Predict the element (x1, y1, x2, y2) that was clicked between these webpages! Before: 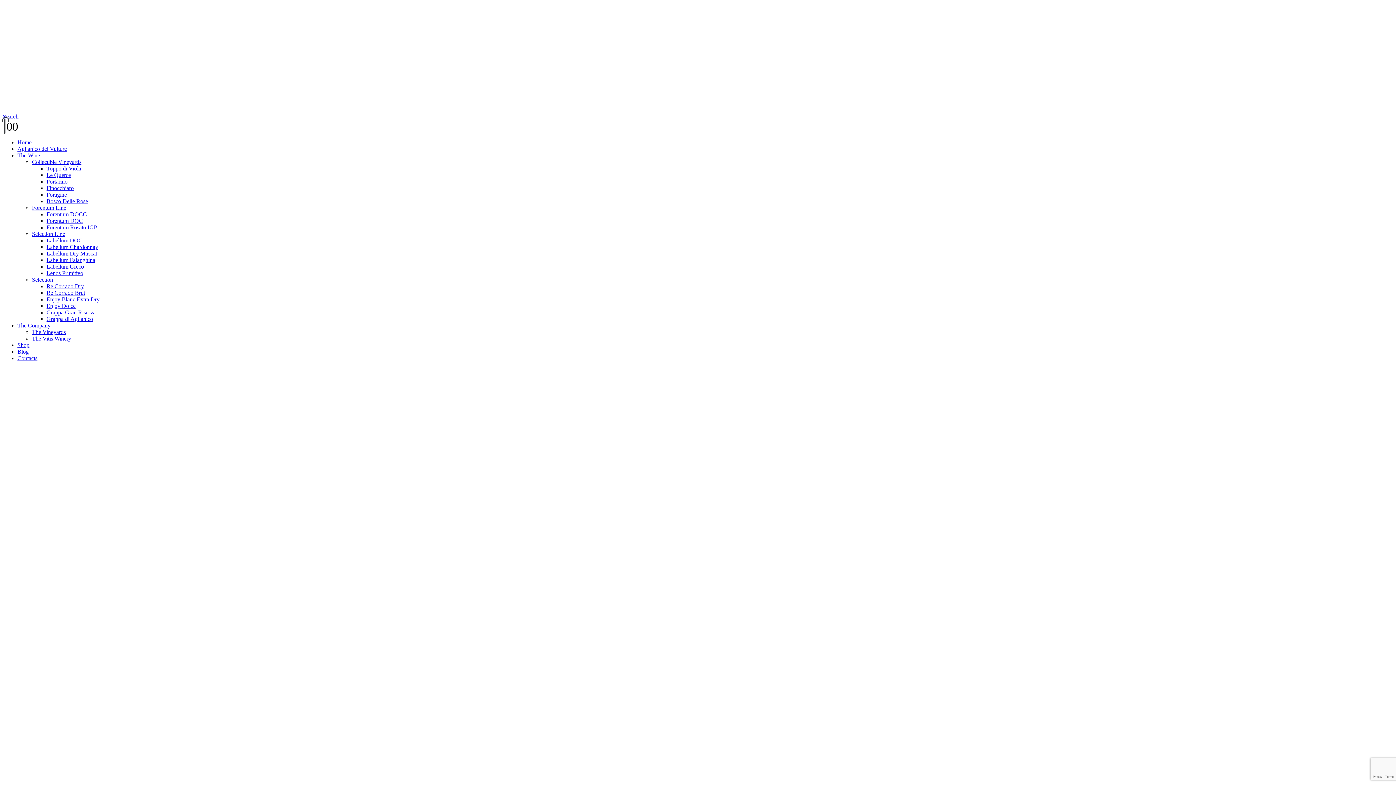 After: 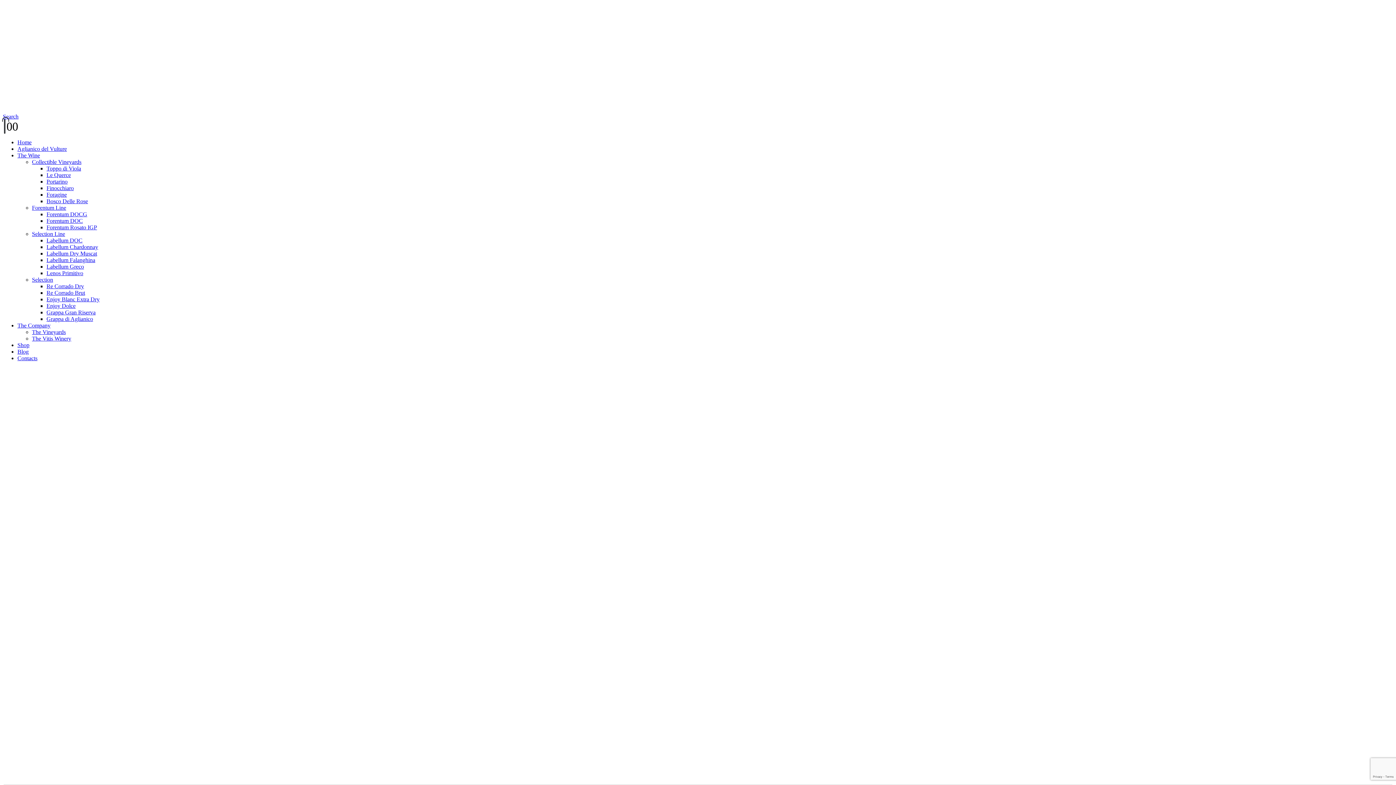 Action: bbox: (32, 276, 53, 282) label: Selection